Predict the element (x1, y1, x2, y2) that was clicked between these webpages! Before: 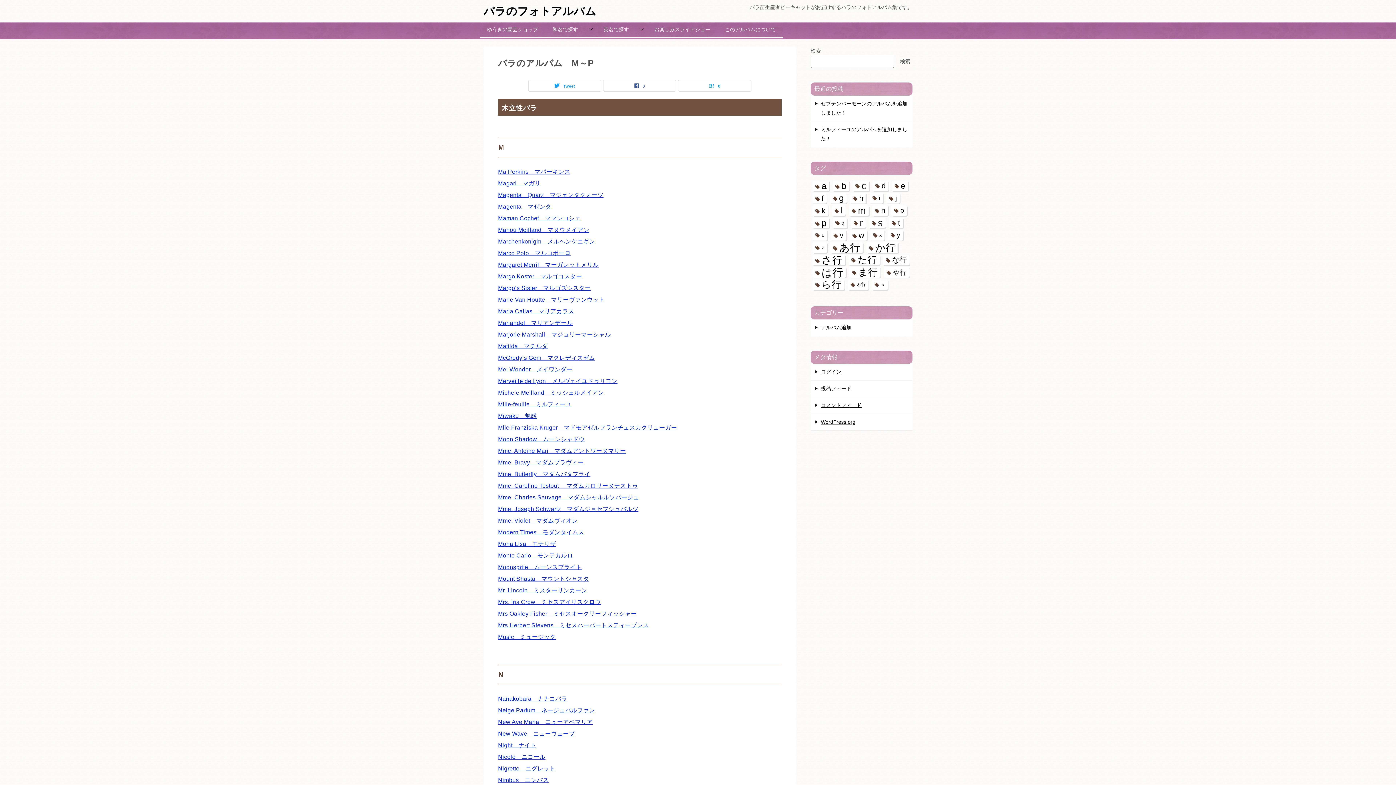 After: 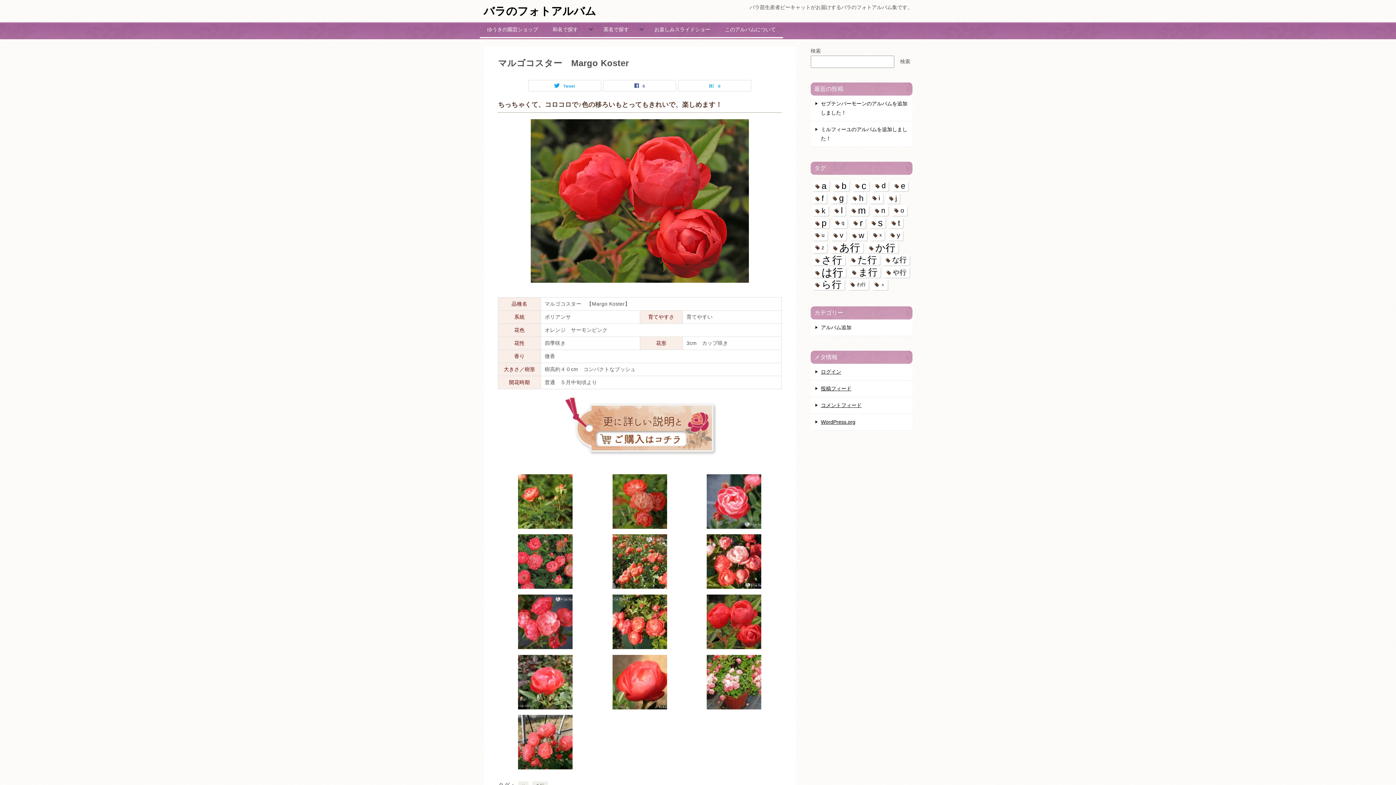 Action: label: Margo Koster　マルゴコスター bbox: (498, 273, 582, 279)